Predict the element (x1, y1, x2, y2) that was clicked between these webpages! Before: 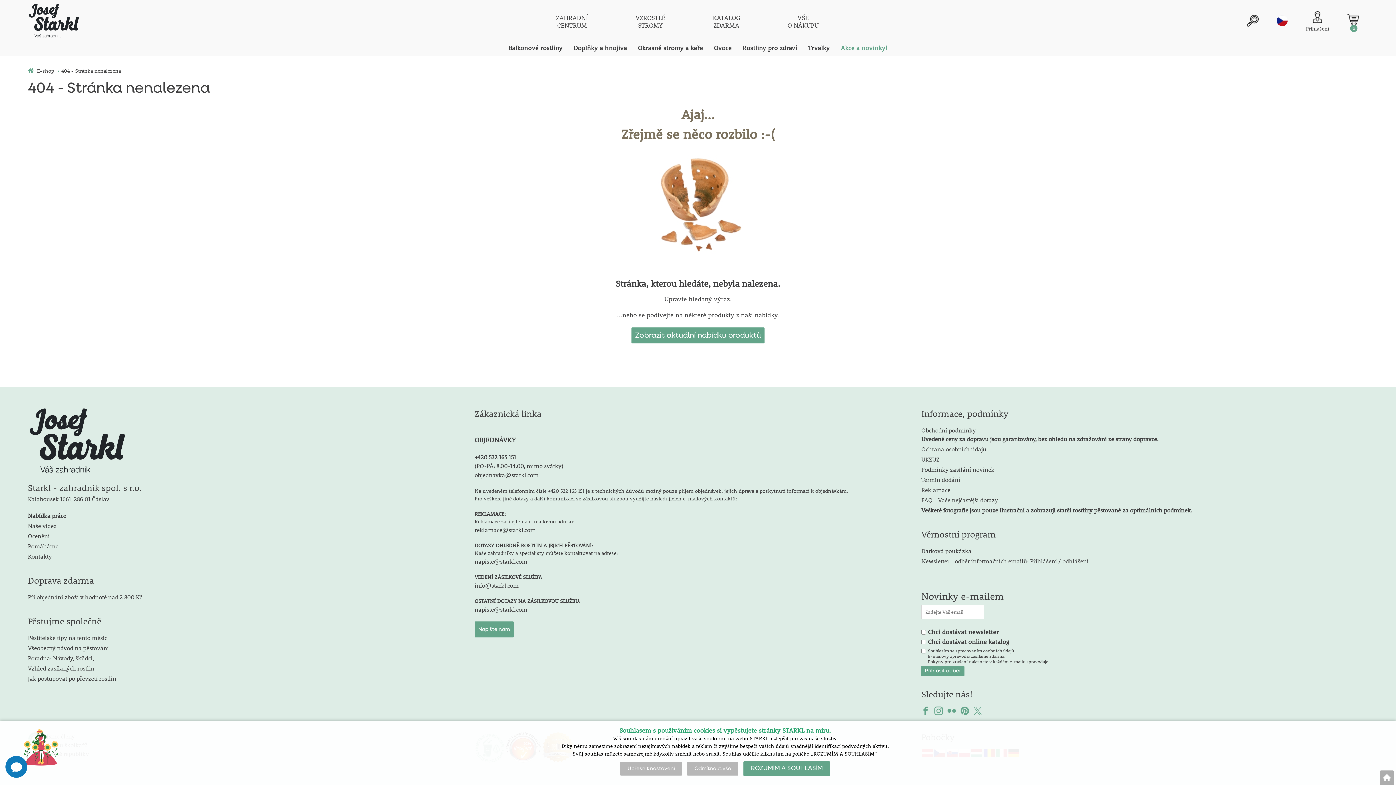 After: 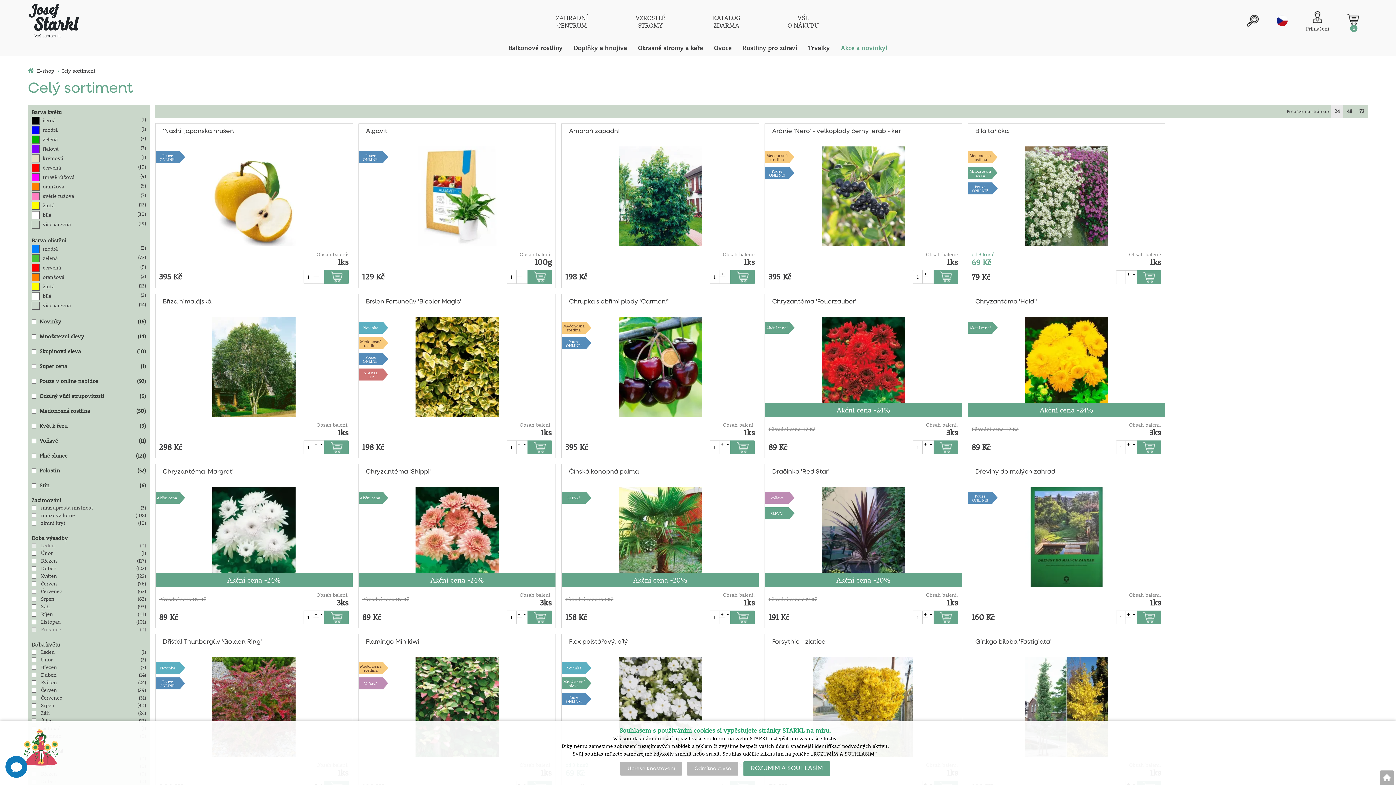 Action: label: Zobrazit aktuální nabídku produktů bbox: (631, 327, 764, 343)